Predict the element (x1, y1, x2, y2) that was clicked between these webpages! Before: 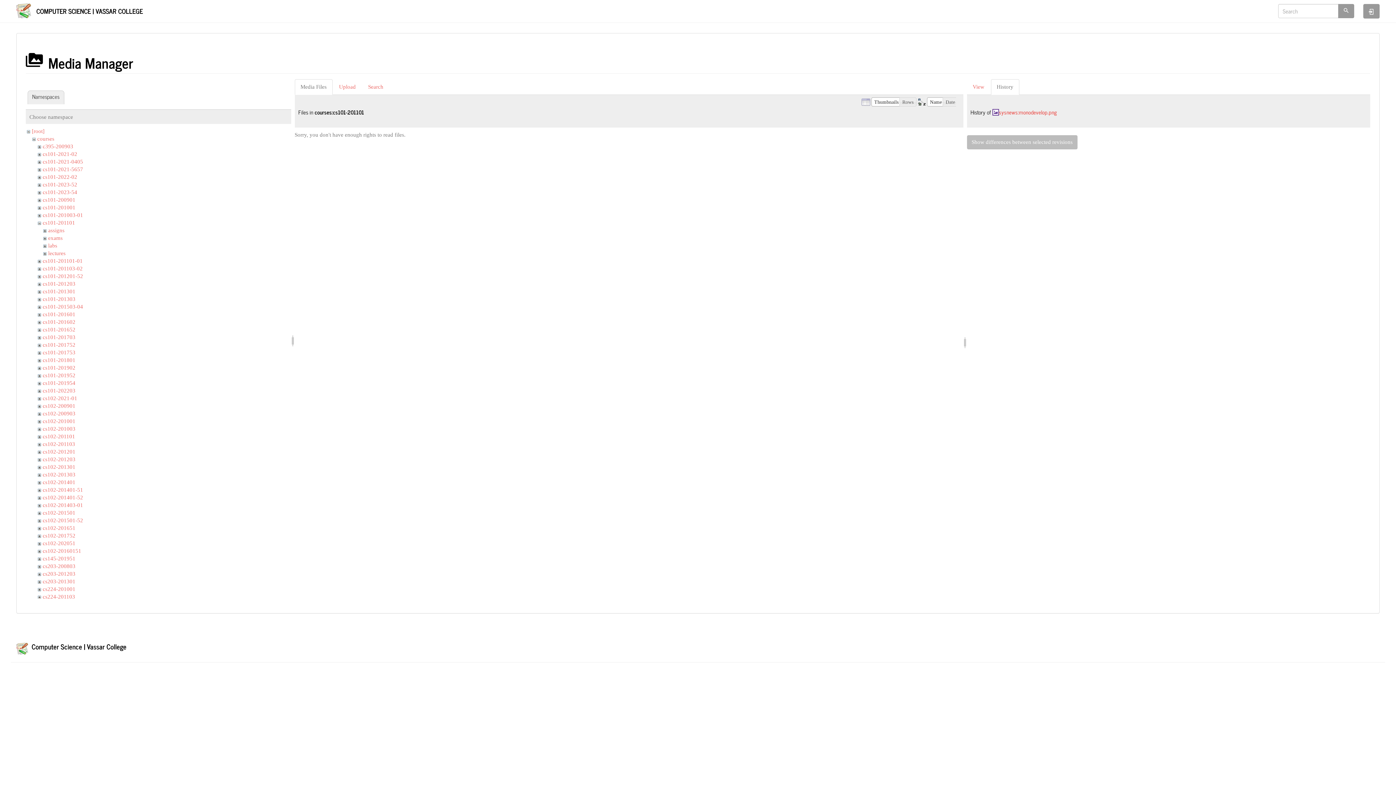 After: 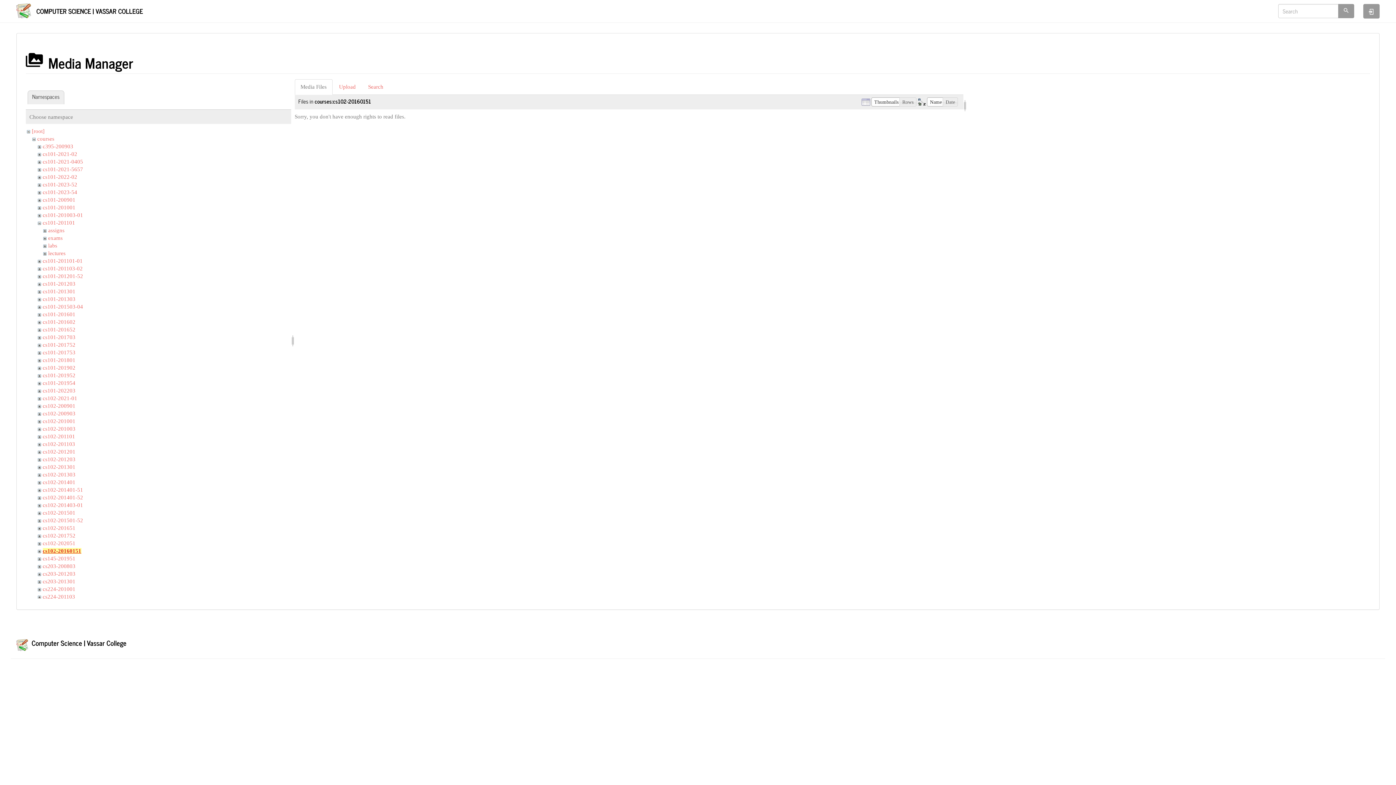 Action: bbox: (42, 548, 81, 554) label: cs102-20160151